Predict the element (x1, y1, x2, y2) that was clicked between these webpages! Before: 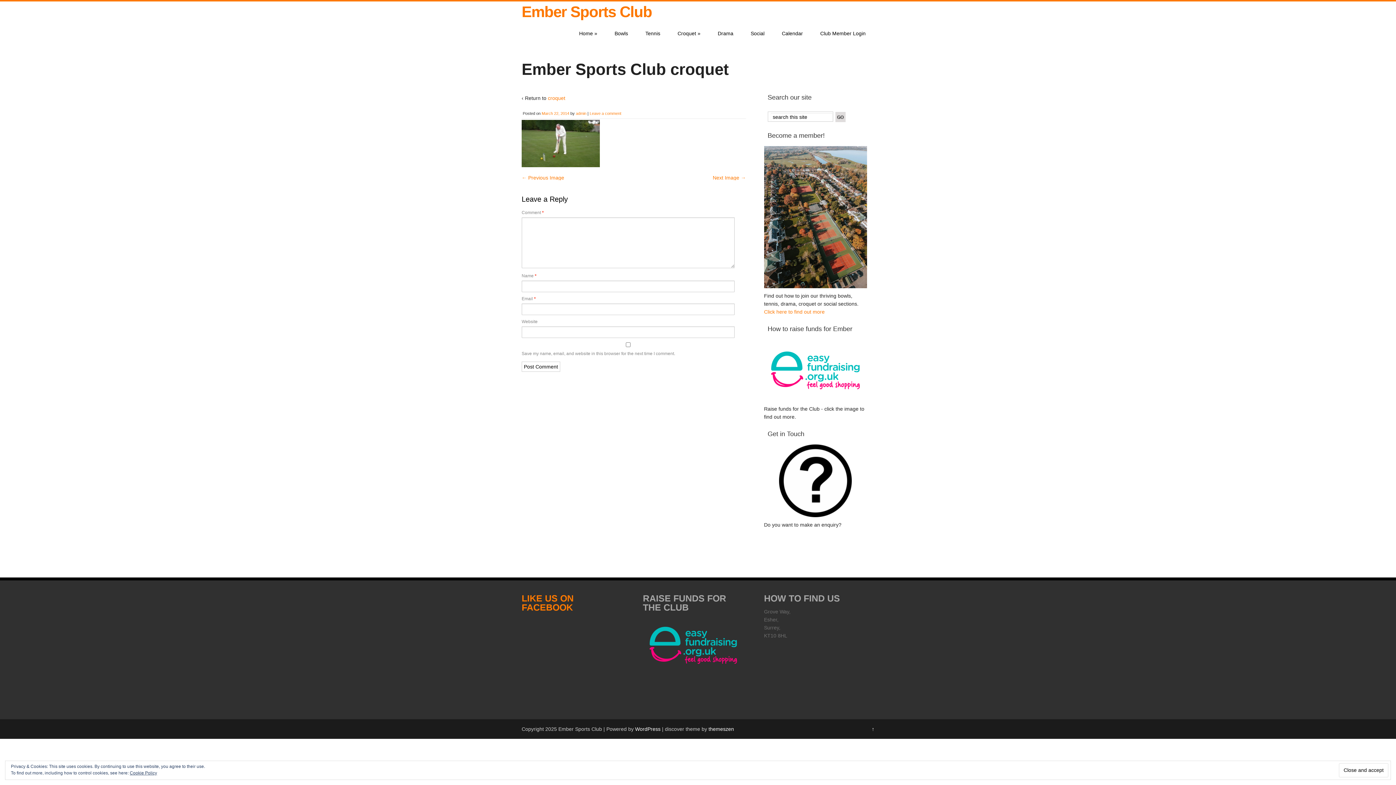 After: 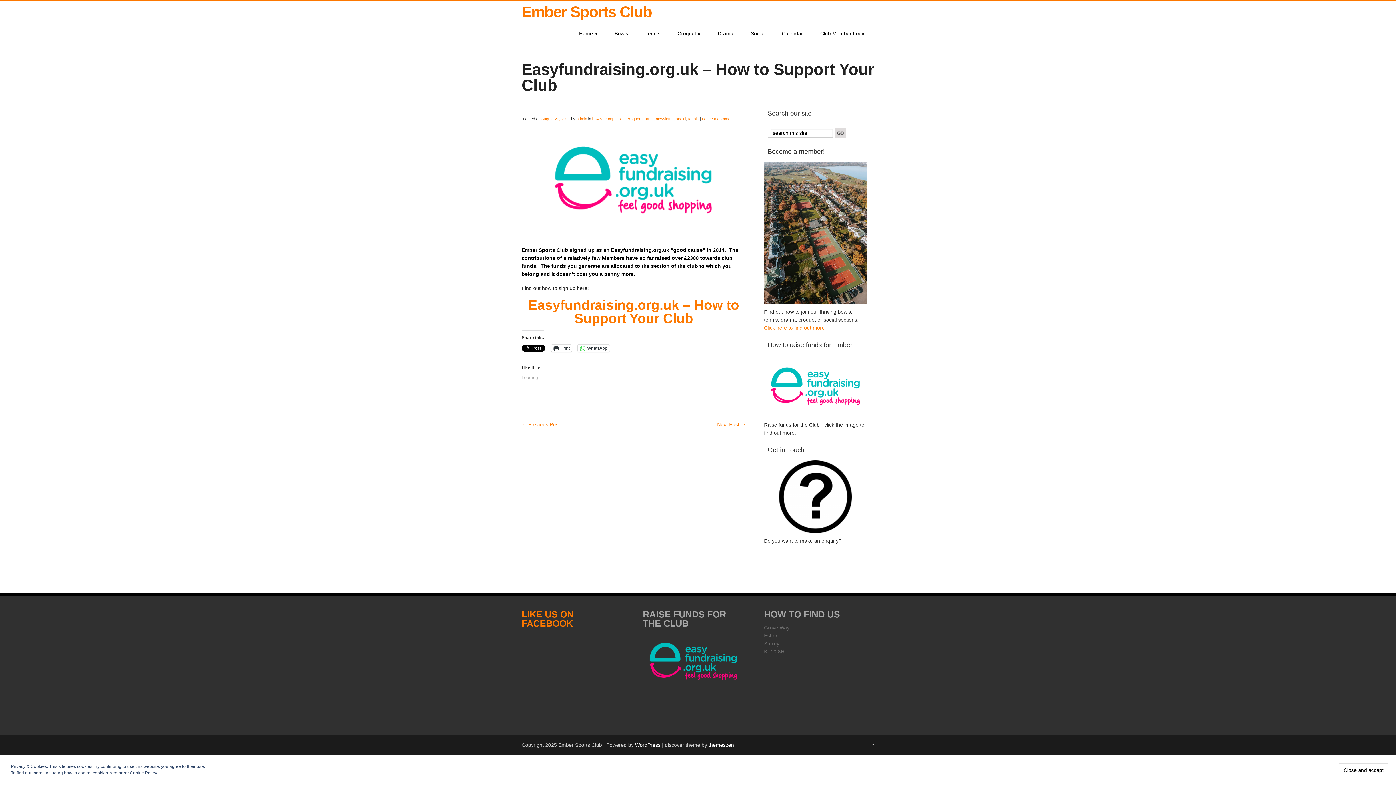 Action: bbox: (764, 339, 867, 401)